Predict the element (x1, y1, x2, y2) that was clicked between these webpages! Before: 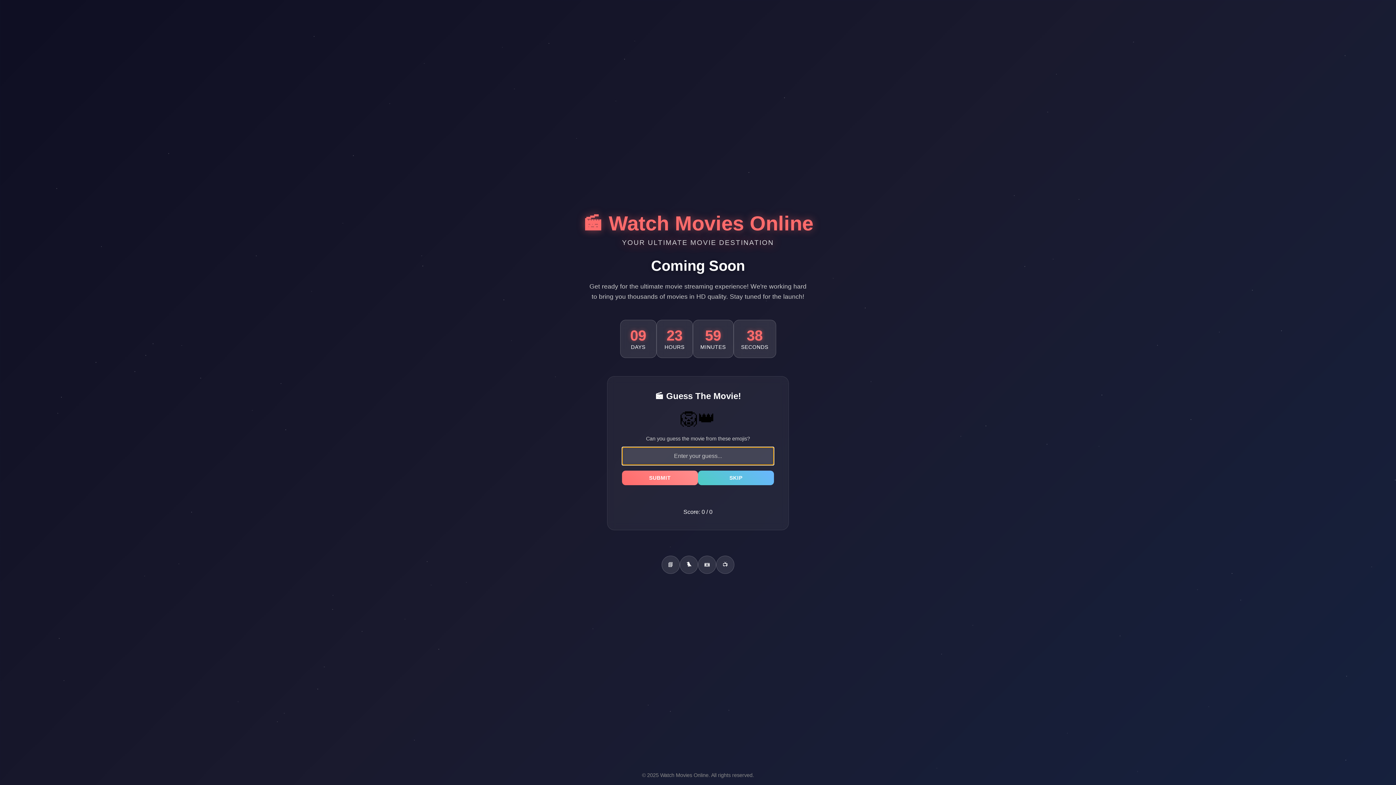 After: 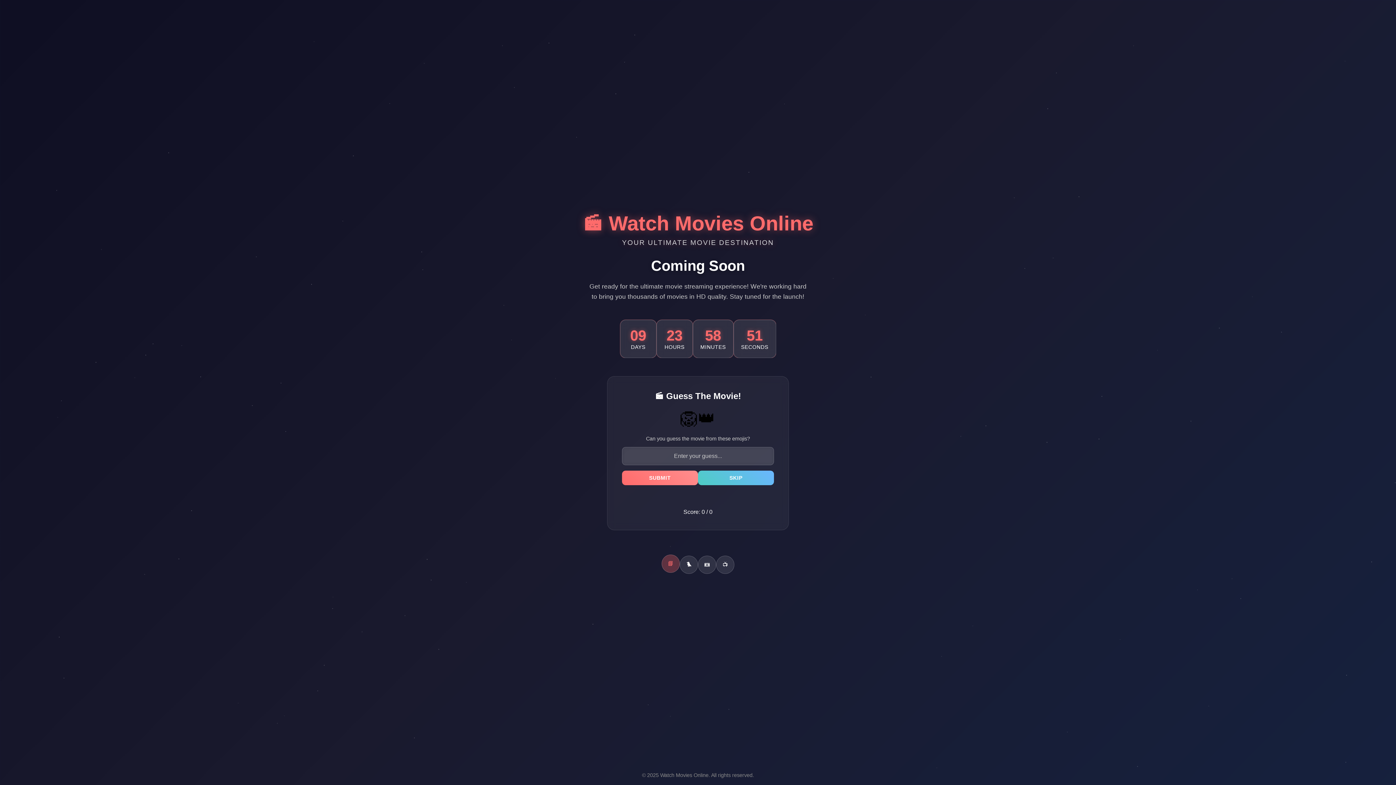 Action: label: 📘 bbox: (661, 555, 680, 574)